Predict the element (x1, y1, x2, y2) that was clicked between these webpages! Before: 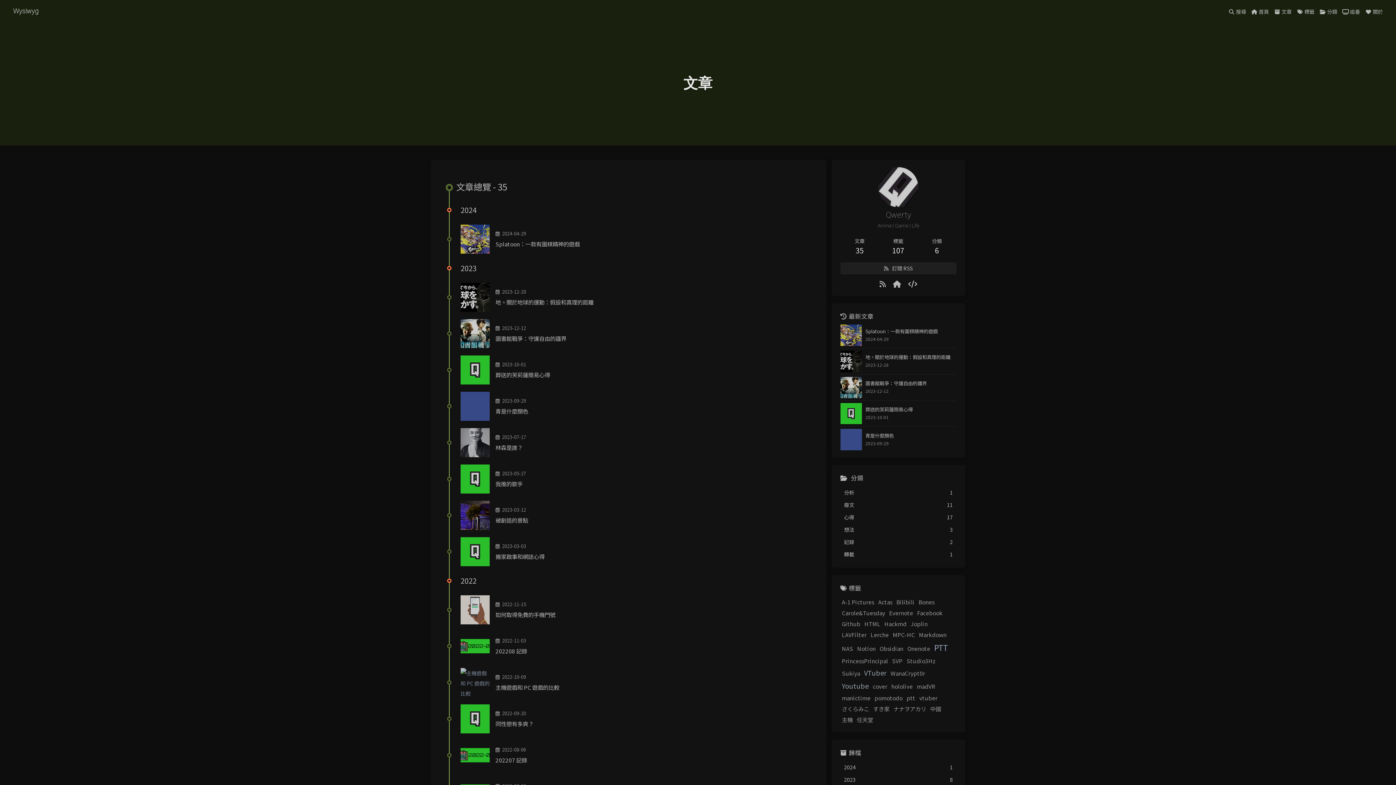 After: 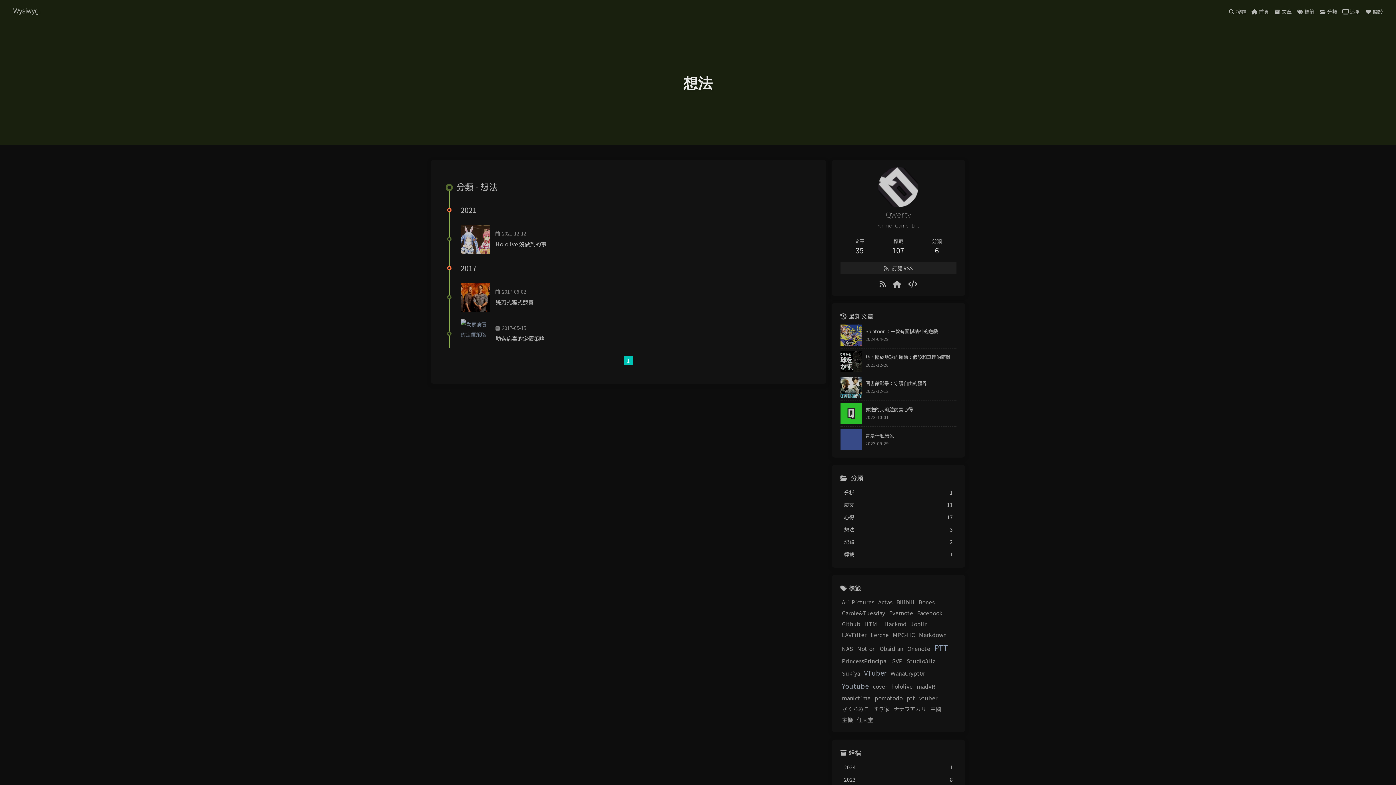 Action: label: 想法
3 bbox: (840, 523, 956, 536)